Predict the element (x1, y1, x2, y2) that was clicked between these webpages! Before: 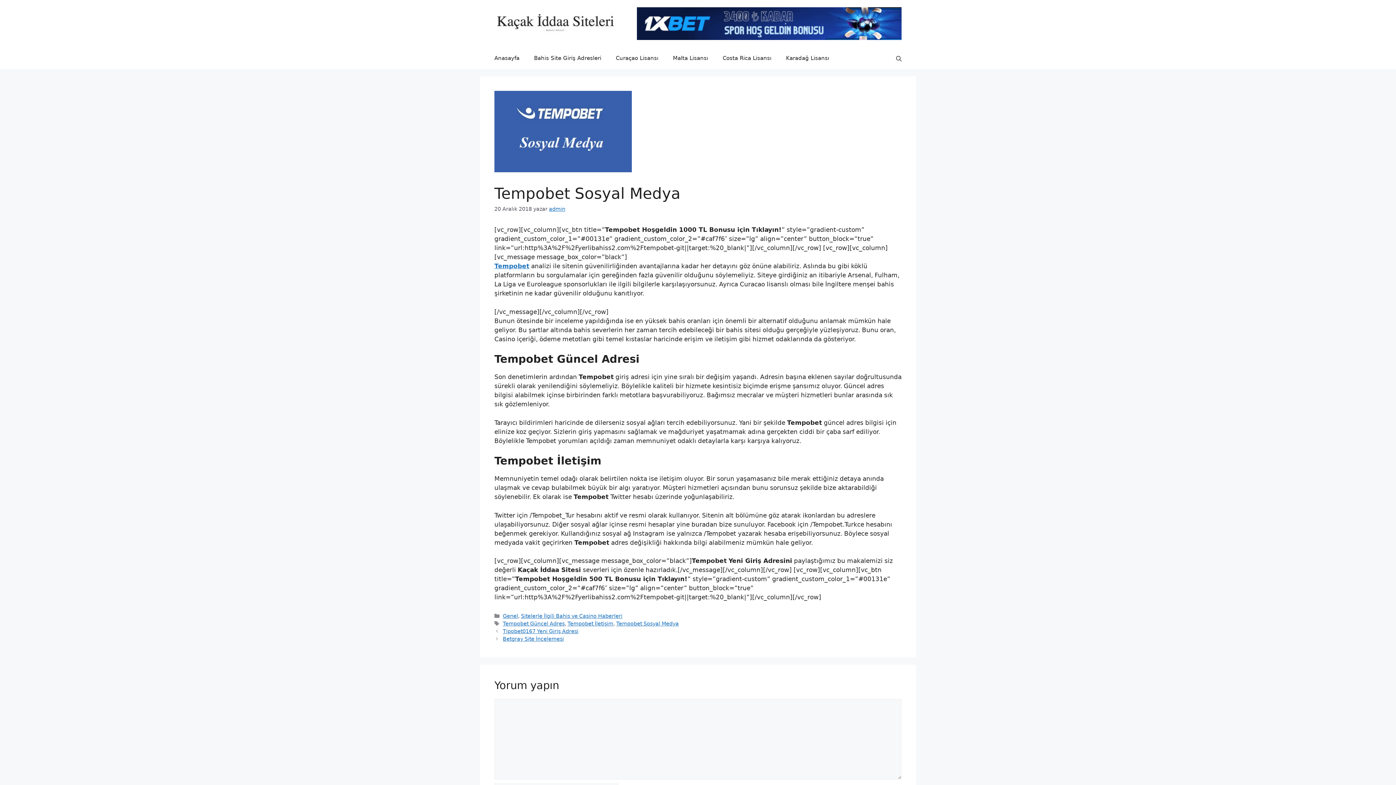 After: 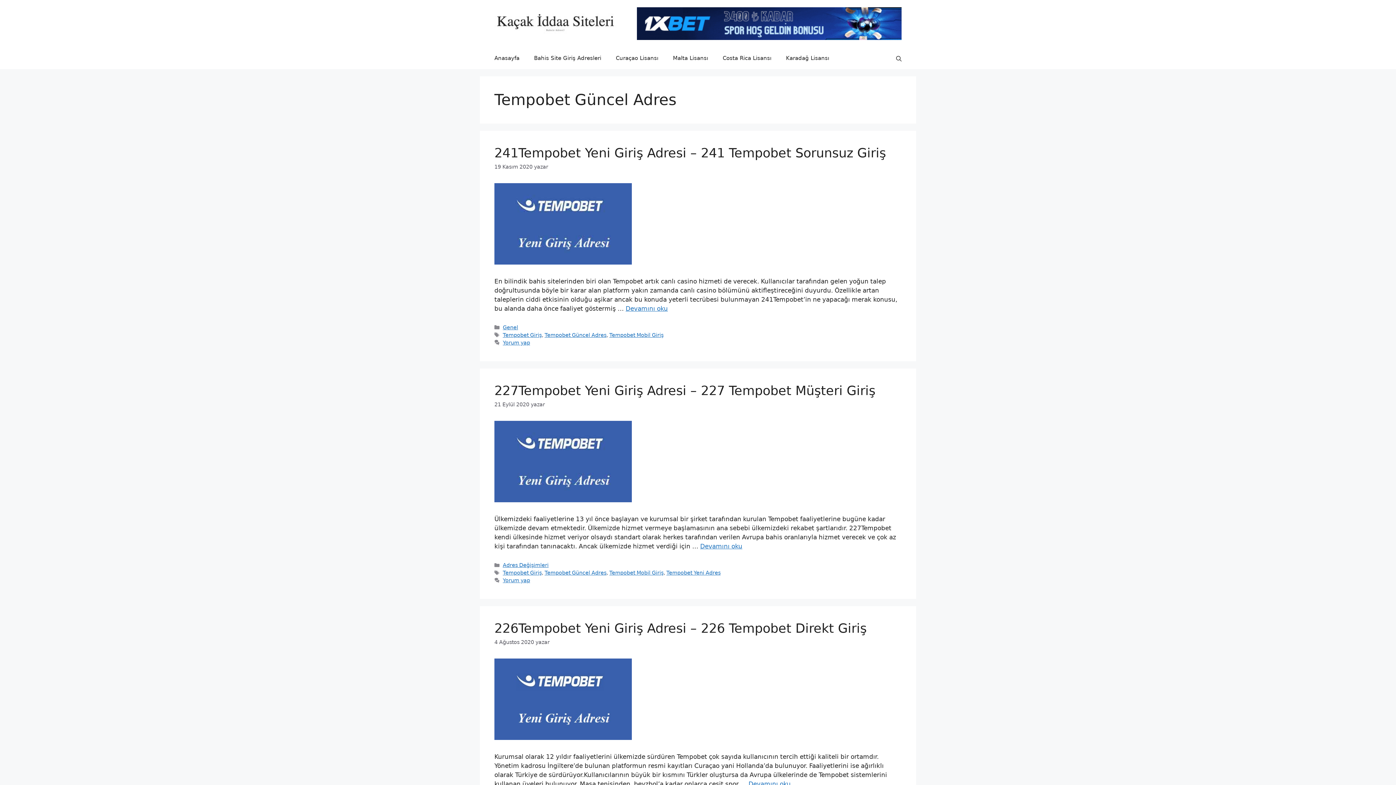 Action: bbox: (502, 621, 564, 626) label: Tempobet Güncel Adres